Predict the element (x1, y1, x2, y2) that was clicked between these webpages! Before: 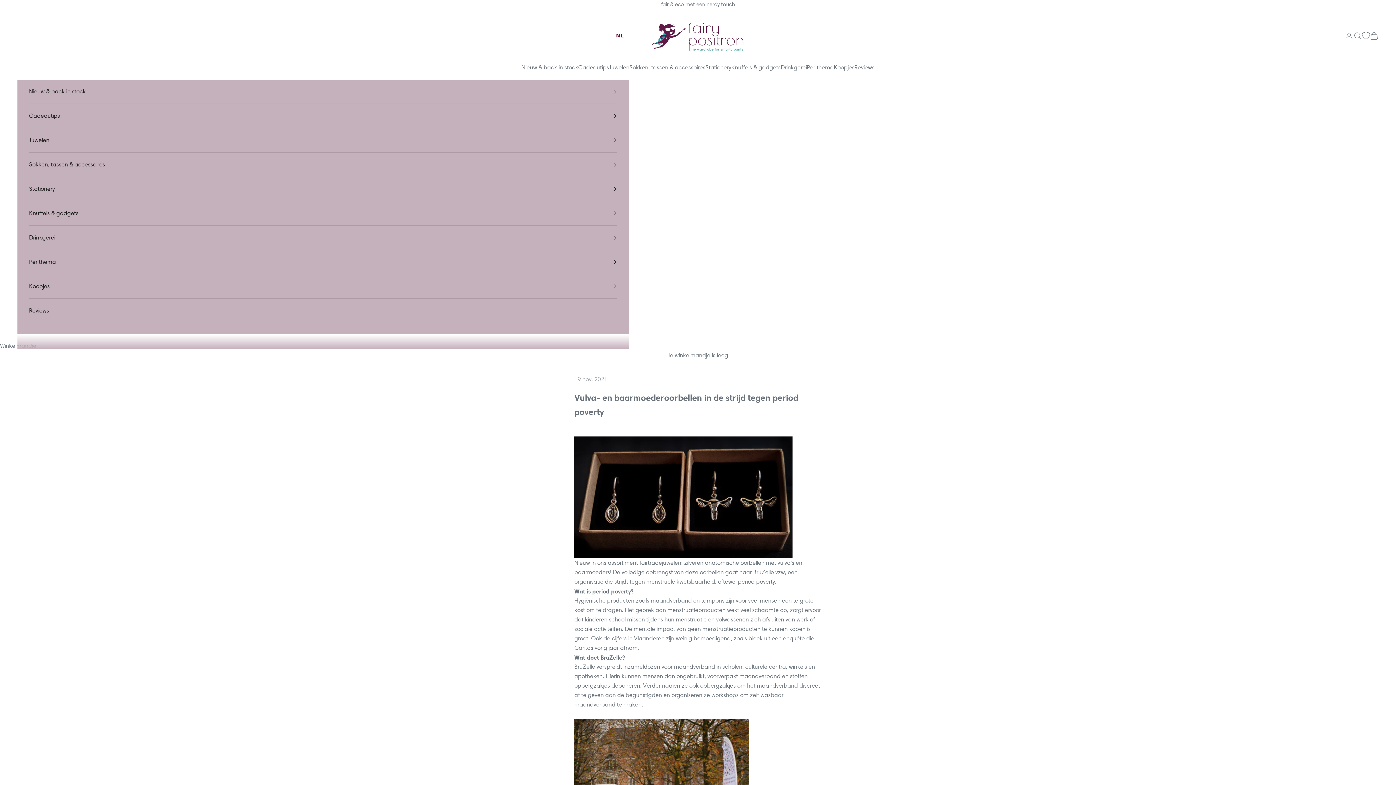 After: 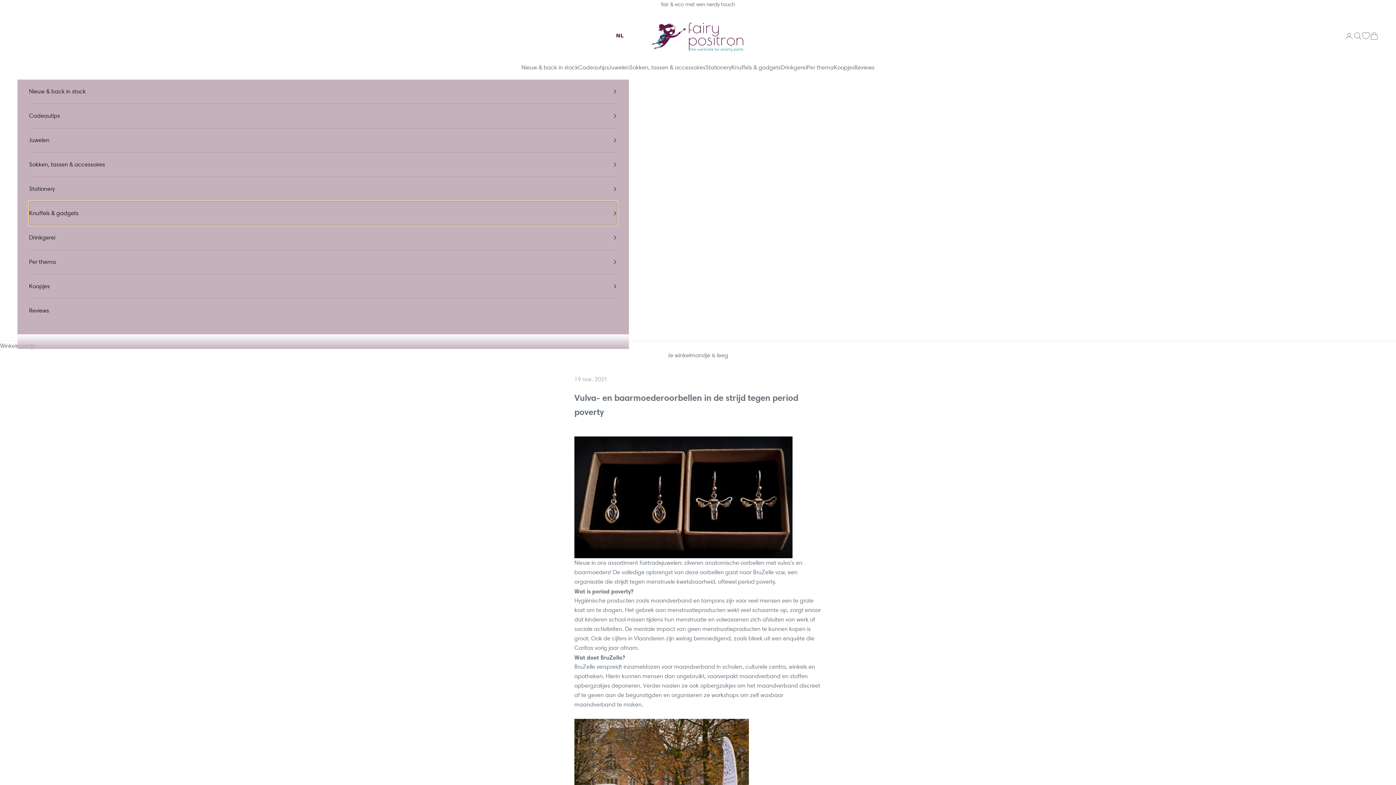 Action: bbox: (29, 201, 617, 225) label: Knuffels & gadgets